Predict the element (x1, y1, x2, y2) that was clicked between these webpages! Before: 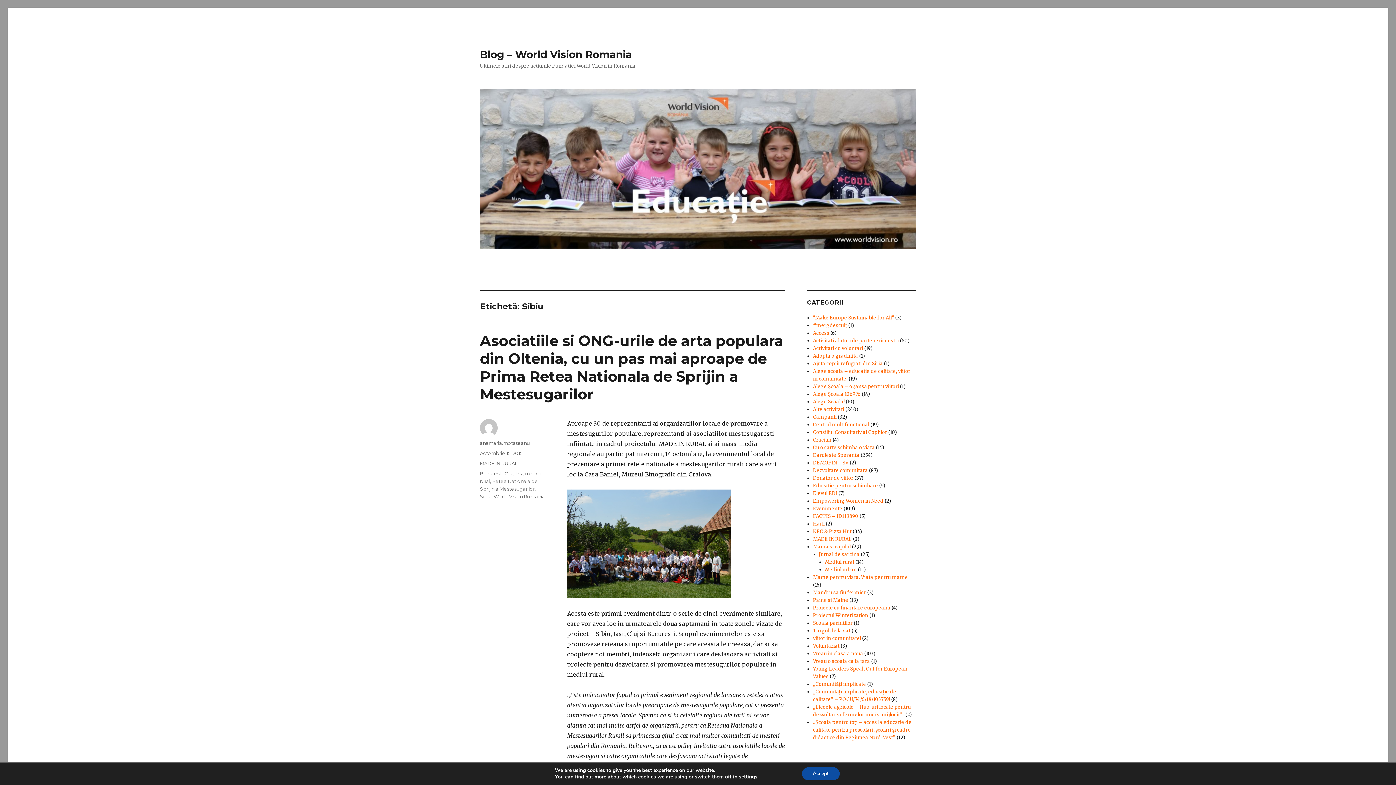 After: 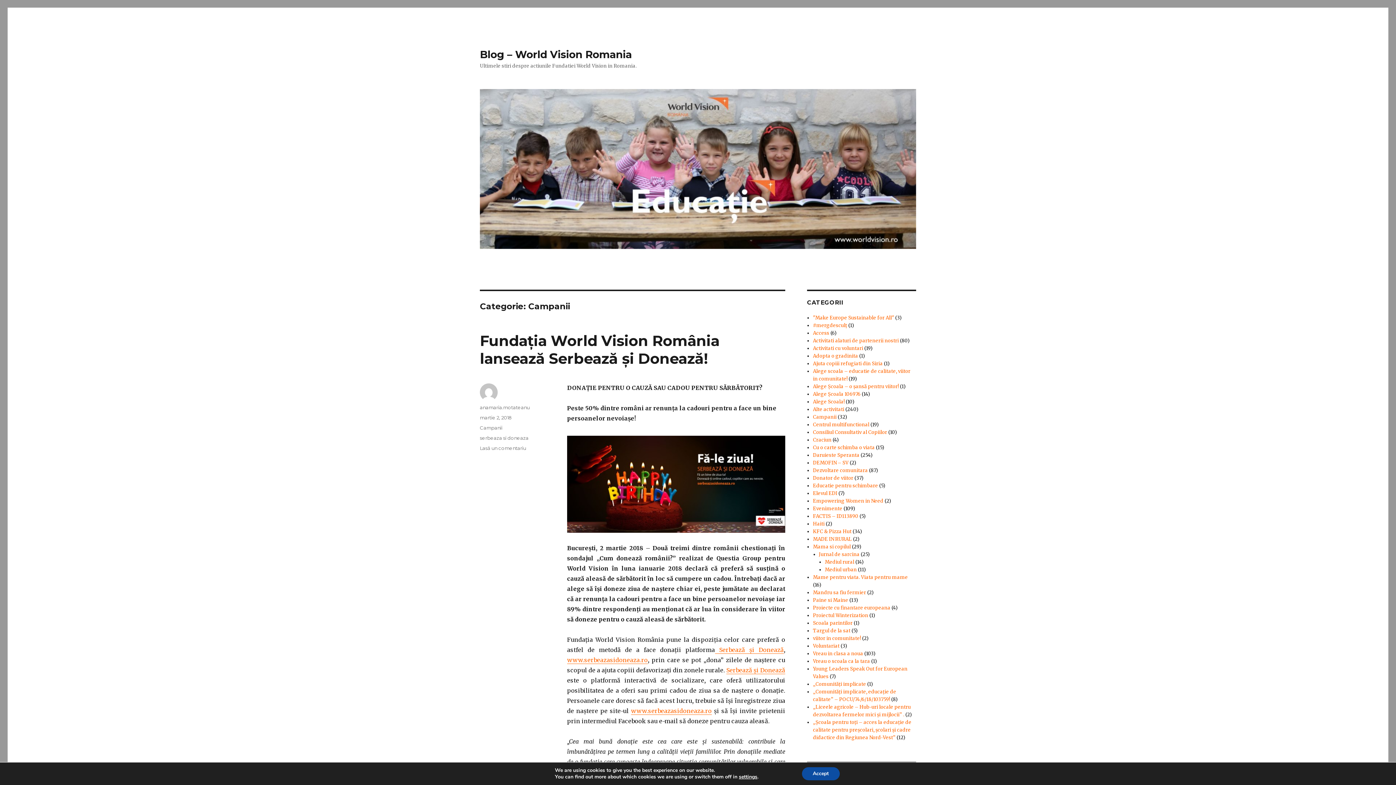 Action: bbox: (813, 414, 836, 420) label: Campanii